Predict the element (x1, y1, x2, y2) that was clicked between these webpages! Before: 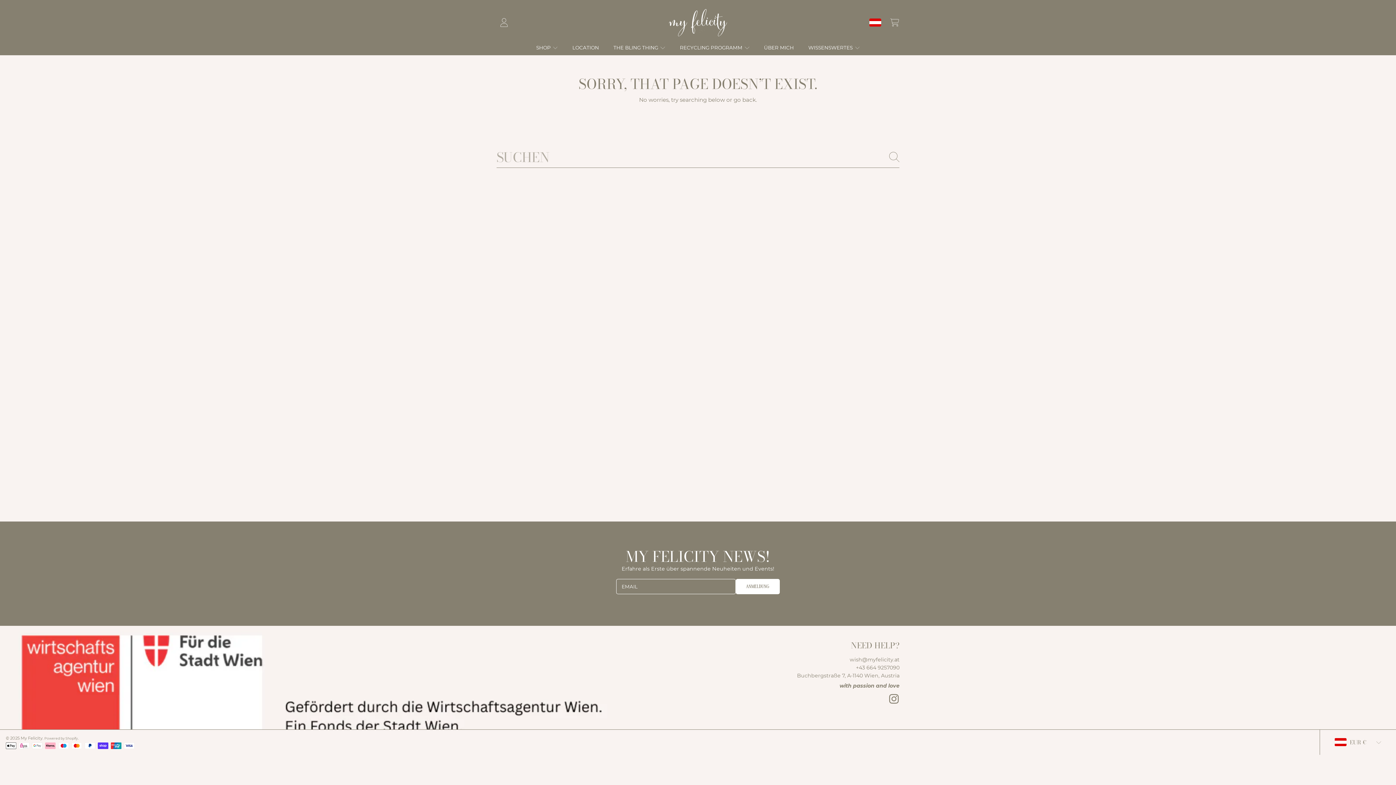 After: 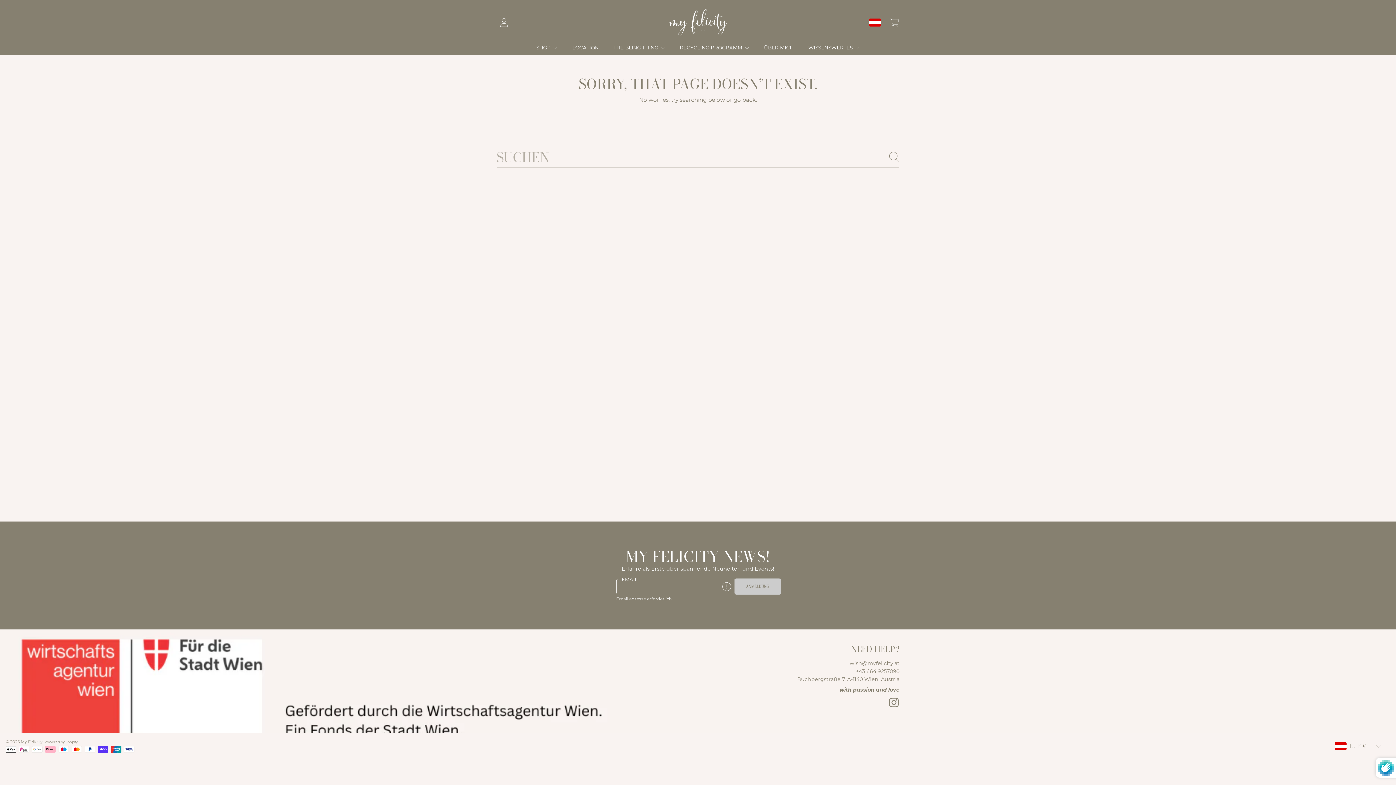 Action: label: ANMELDUNG bbox: (736, 579, 780, 594)